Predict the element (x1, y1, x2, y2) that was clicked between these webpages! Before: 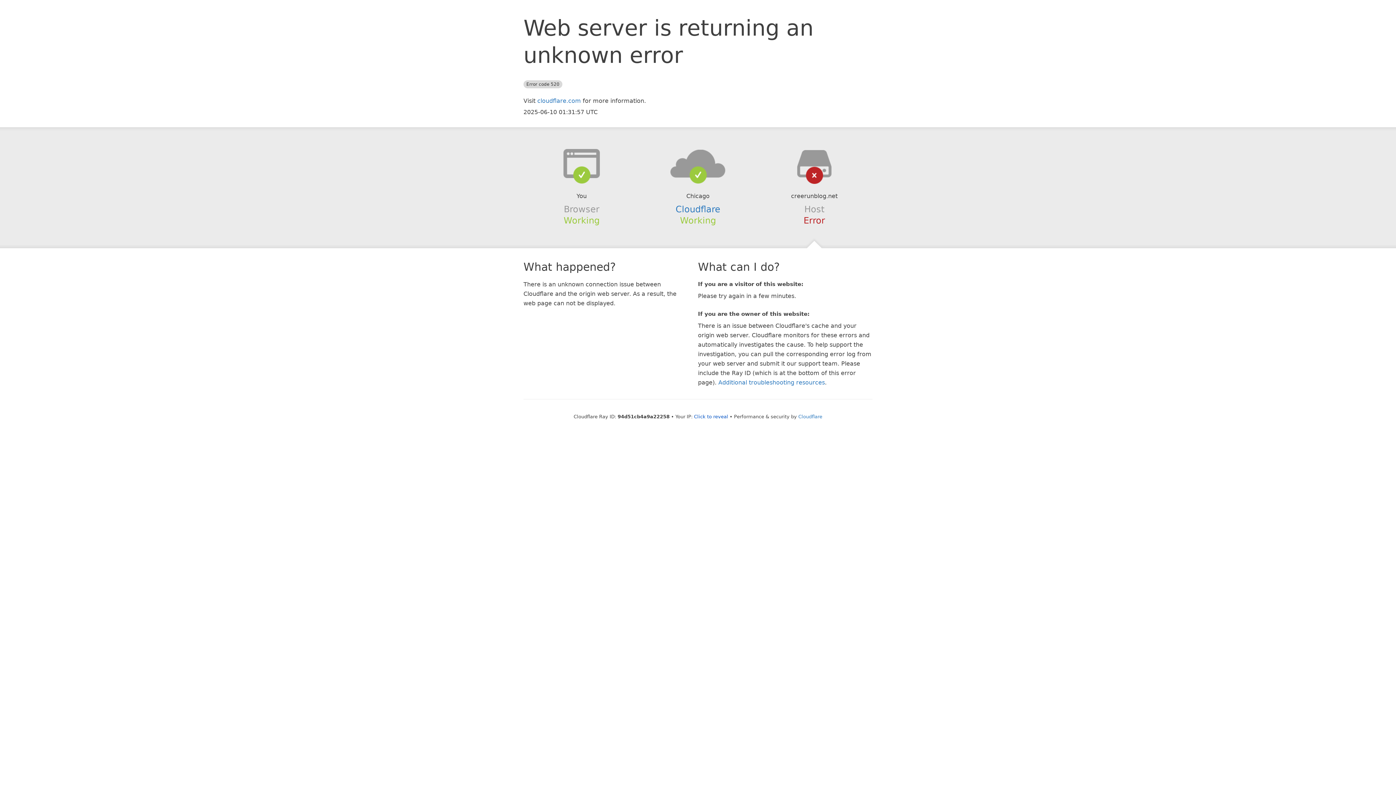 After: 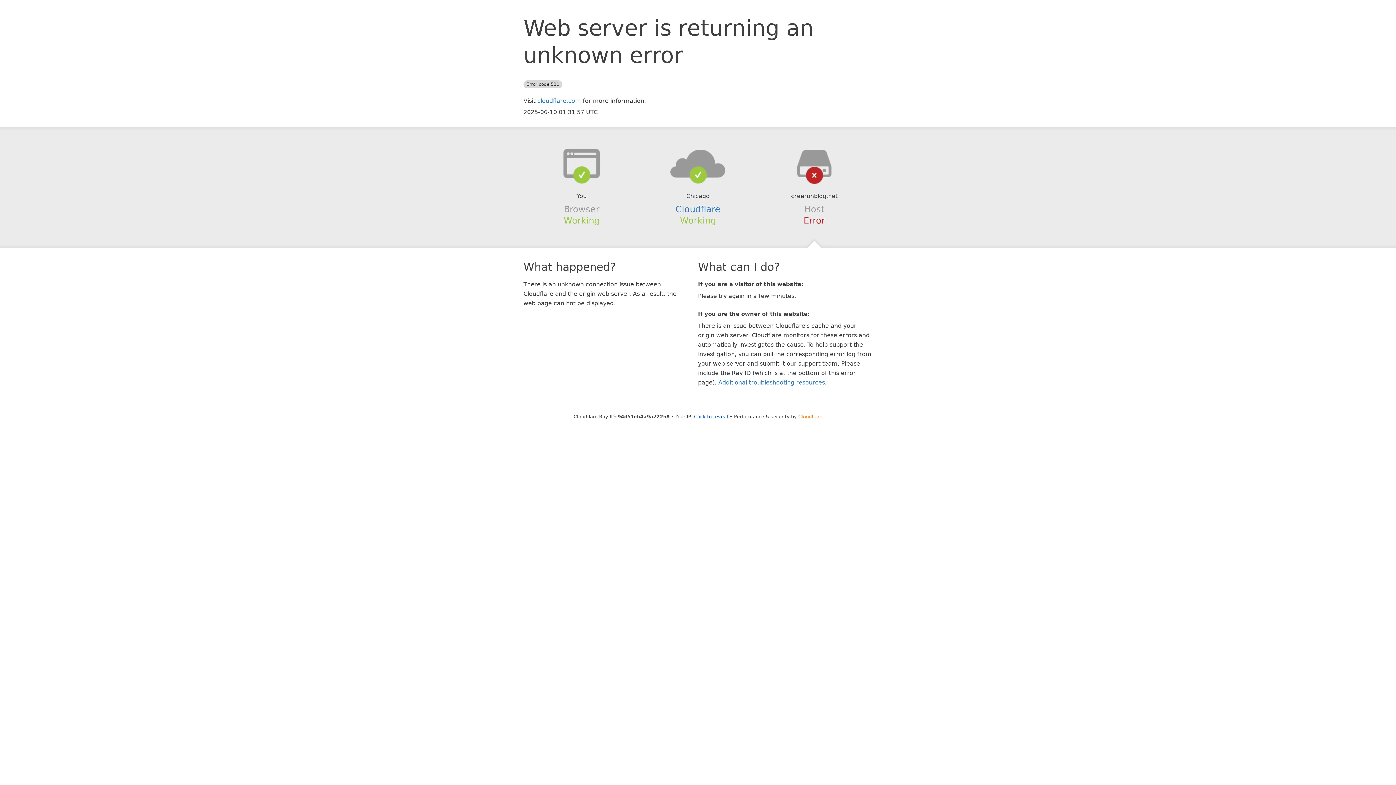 Action: label: Cloudflare bbox: (798, 414, 822, 419)